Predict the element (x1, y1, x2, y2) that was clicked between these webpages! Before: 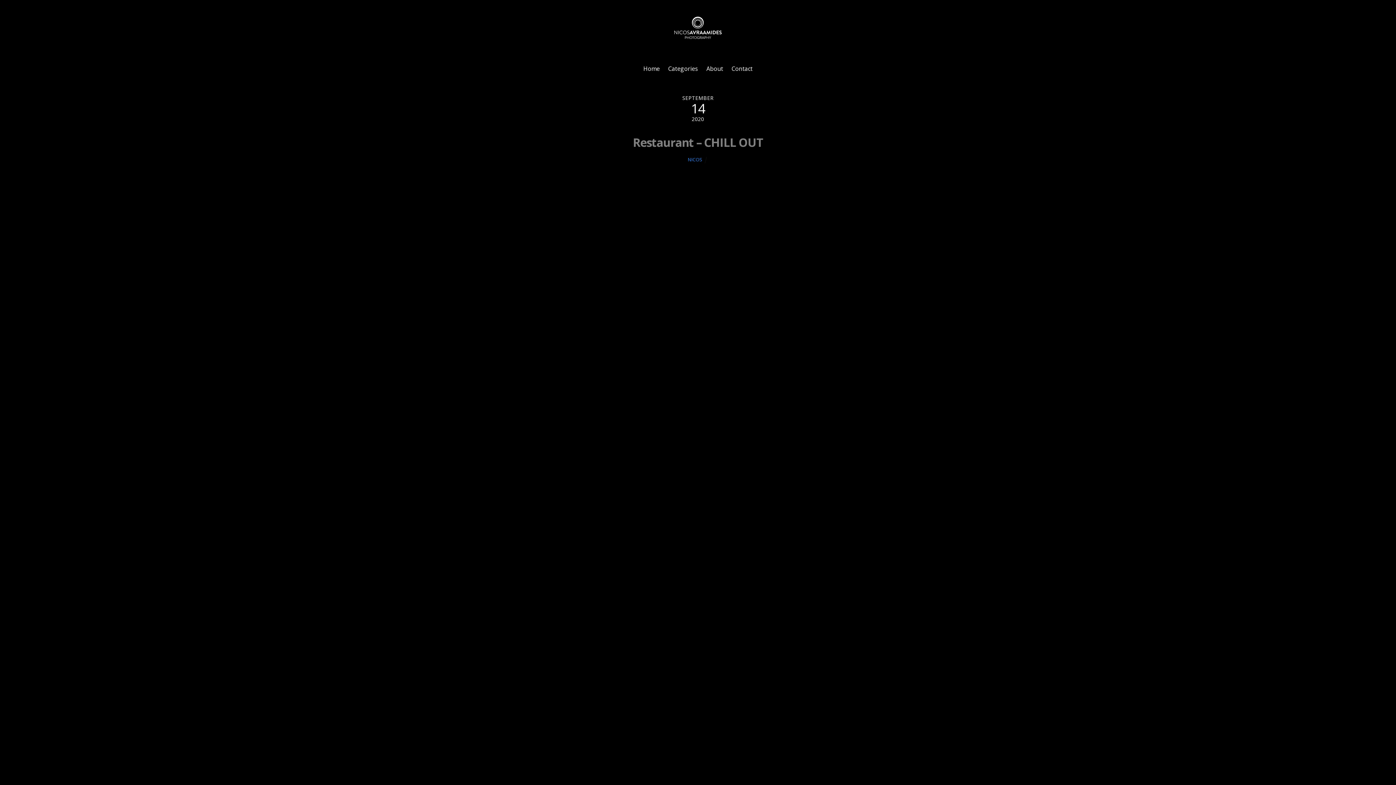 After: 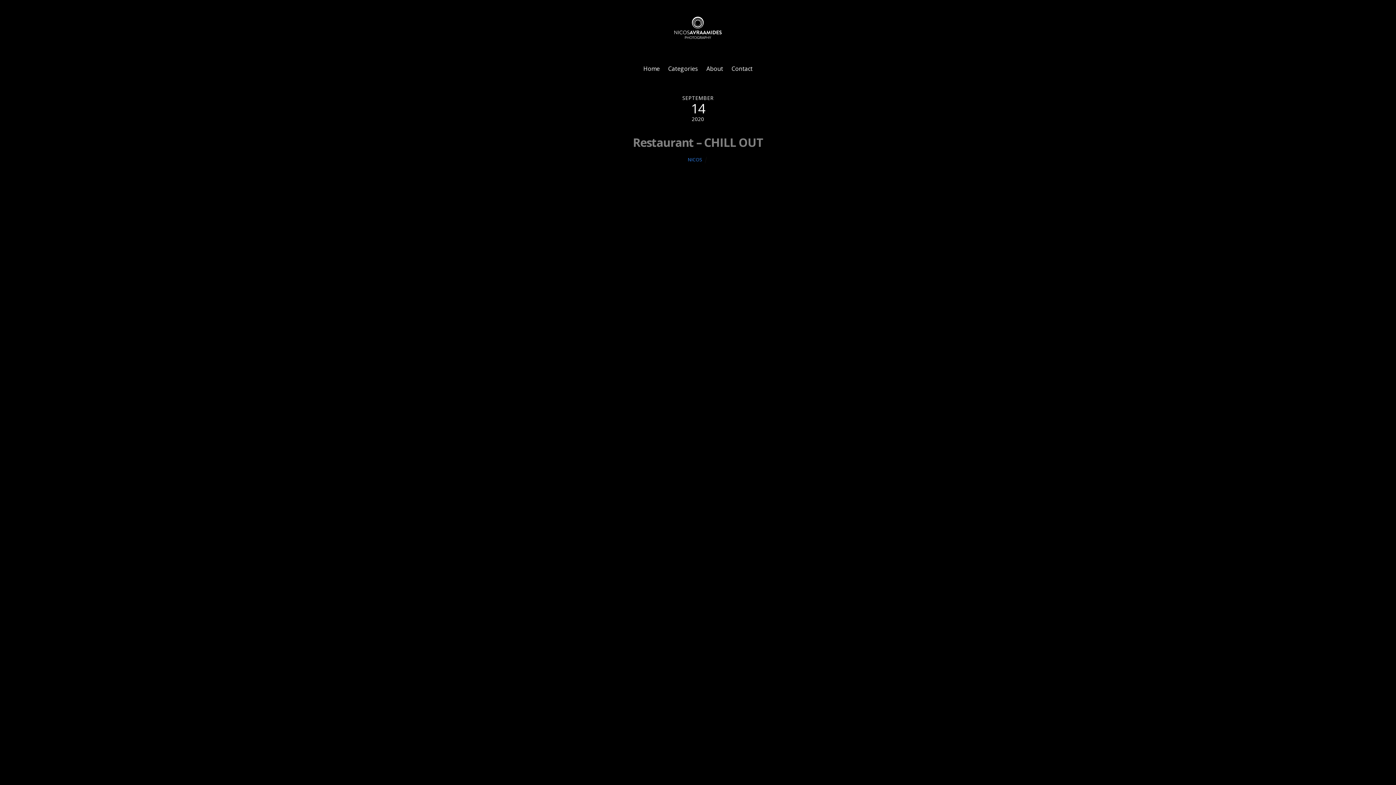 Action: bbox: (633, 134, 763, 150) label: Restaurant – CHILL OUT